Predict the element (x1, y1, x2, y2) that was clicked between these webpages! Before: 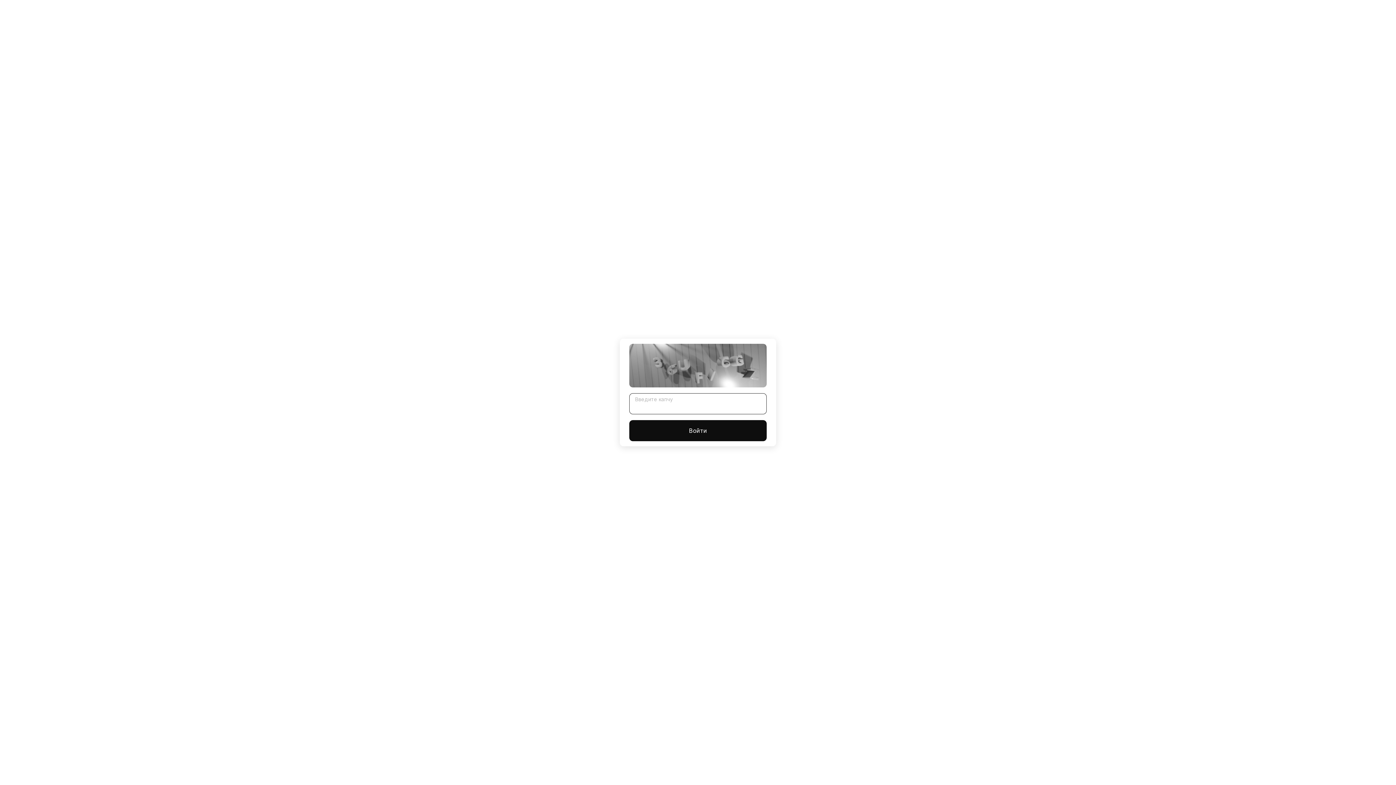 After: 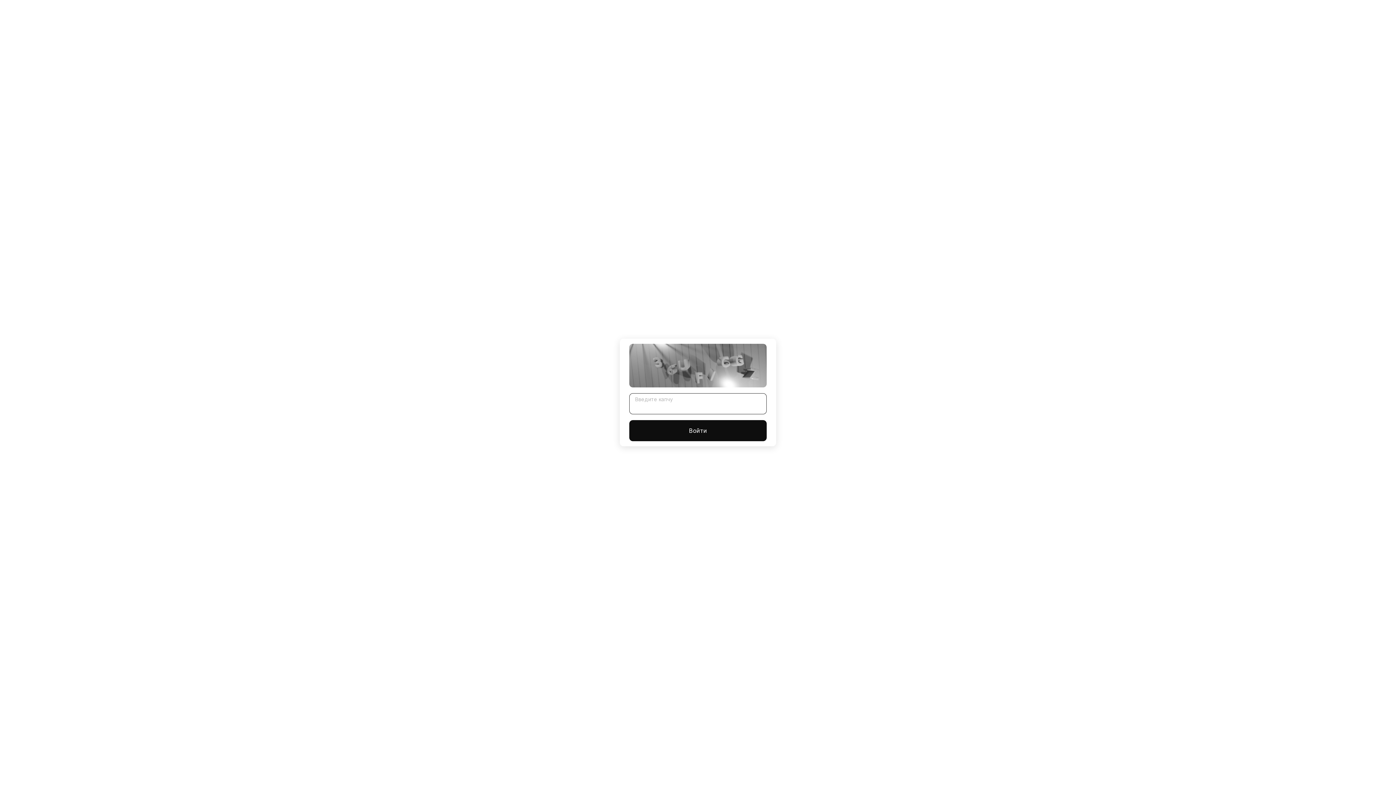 Action: bbox: (629, 420, 766, 441) label: Войти